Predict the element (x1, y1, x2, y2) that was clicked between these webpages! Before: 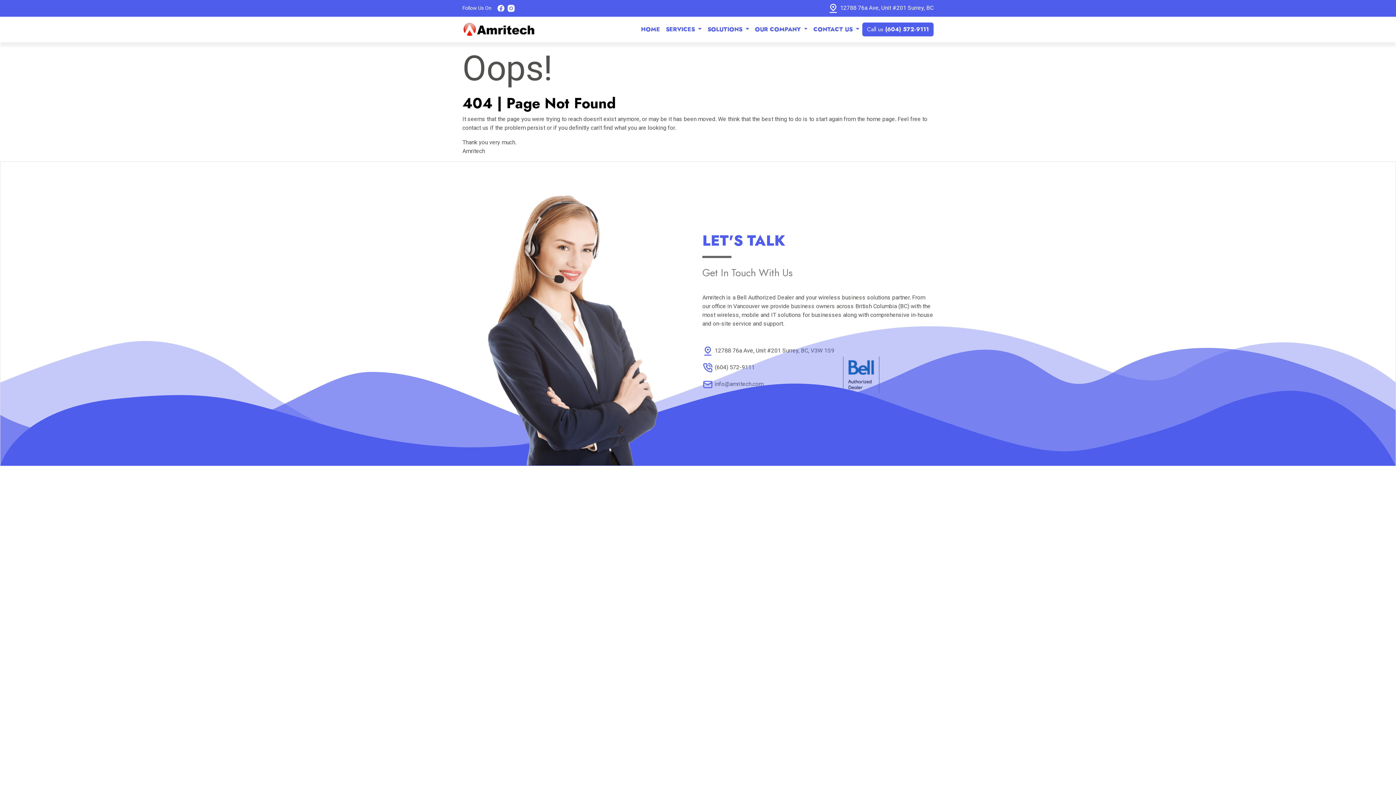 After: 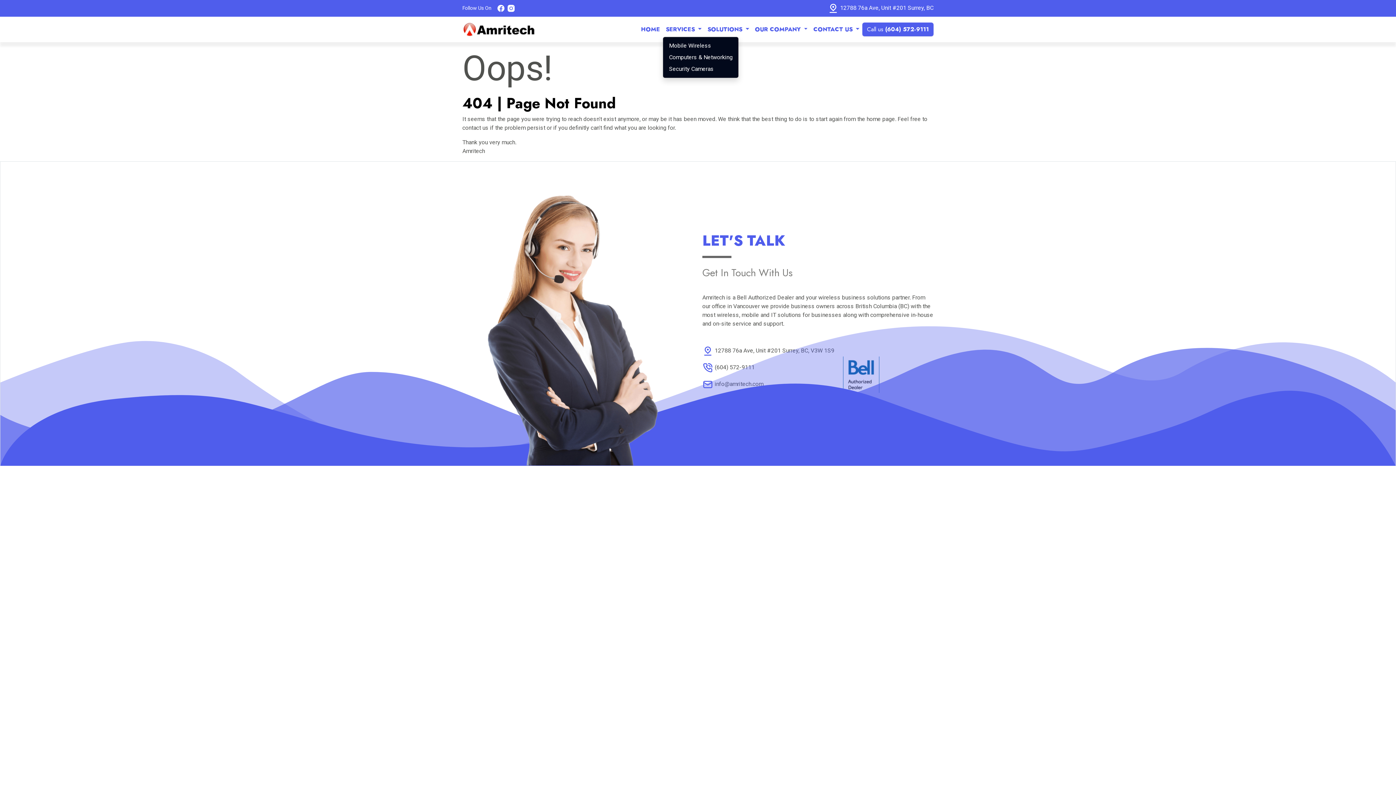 Action: label: SERVICES  bbox: (663, 22, 704, 36)